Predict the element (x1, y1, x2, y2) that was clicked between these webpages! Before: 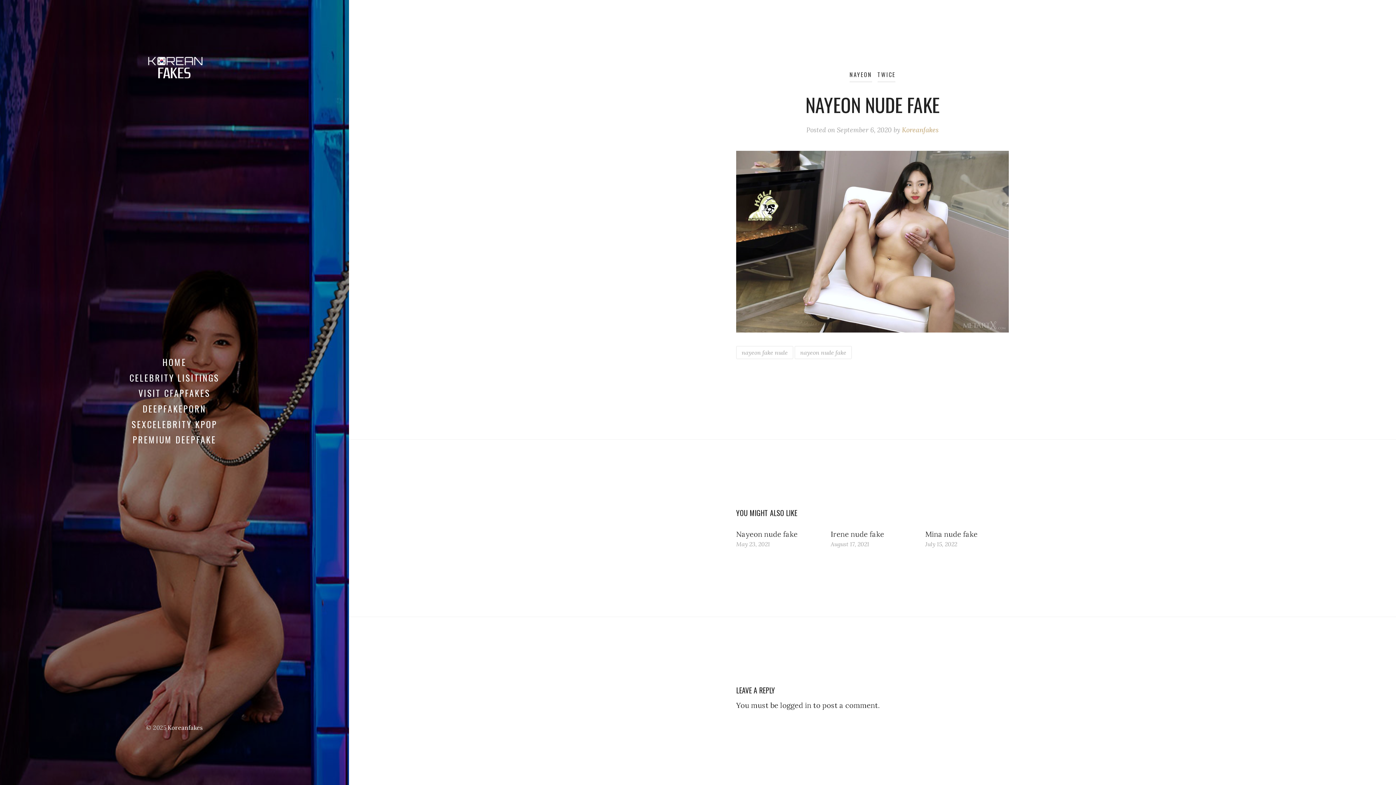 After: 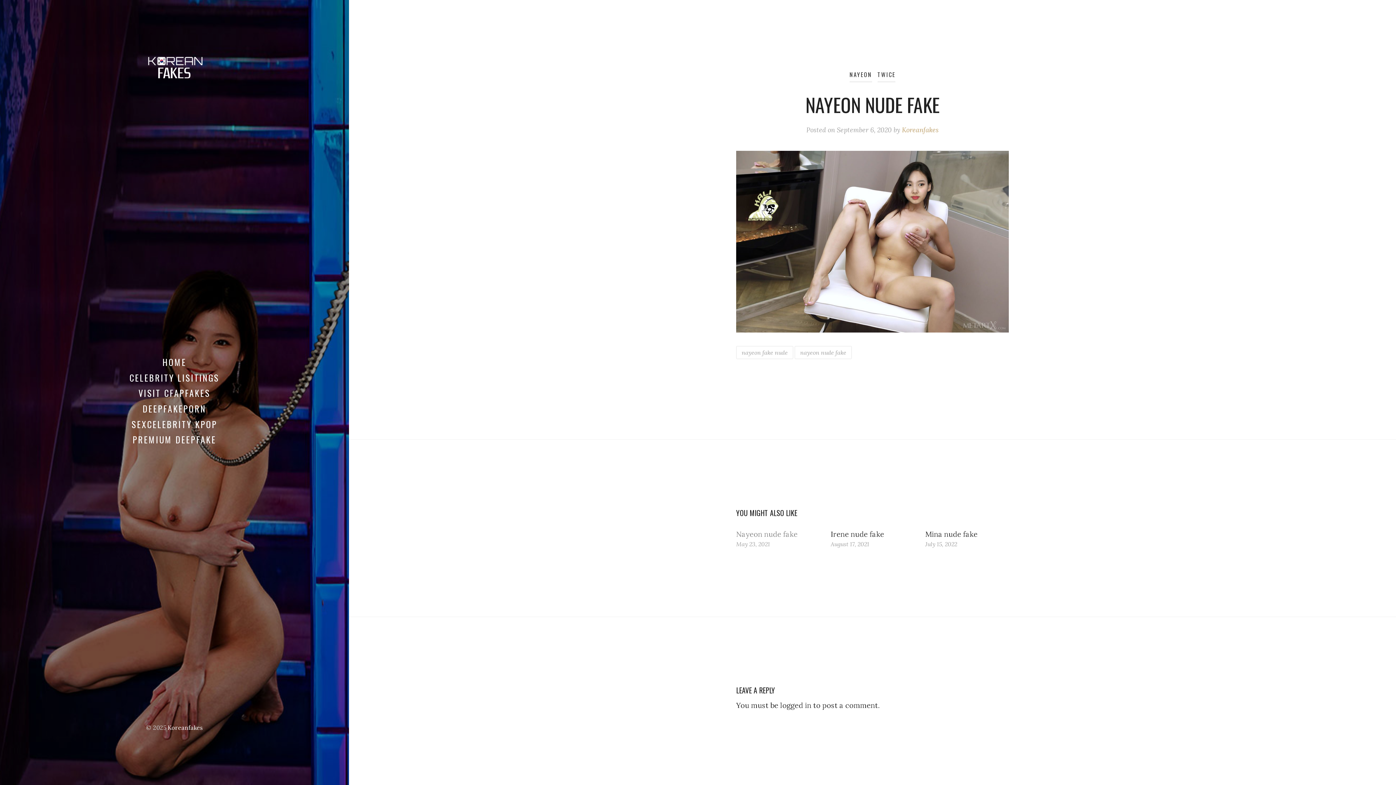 Action: bbox: (736, 529, 797, 539) label: Nayeon nude fake